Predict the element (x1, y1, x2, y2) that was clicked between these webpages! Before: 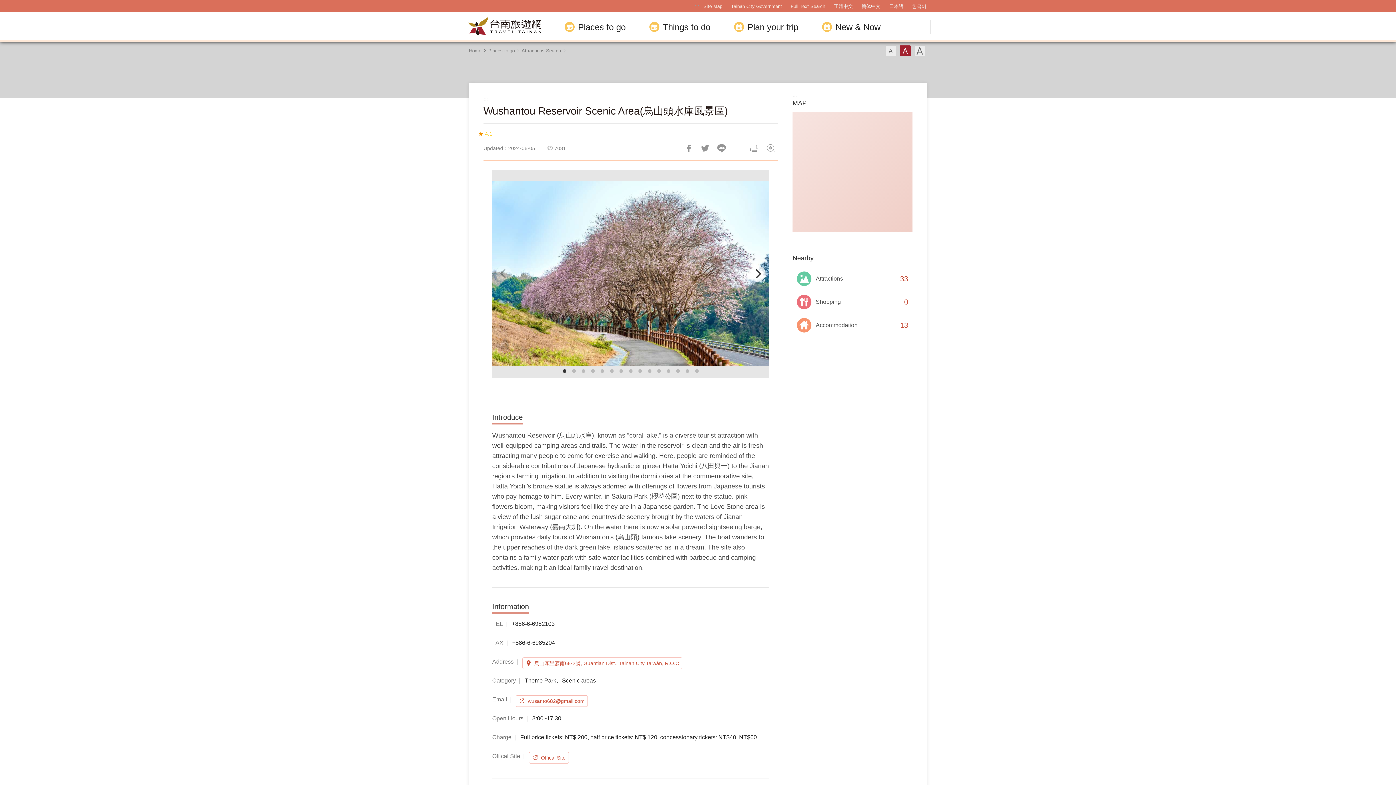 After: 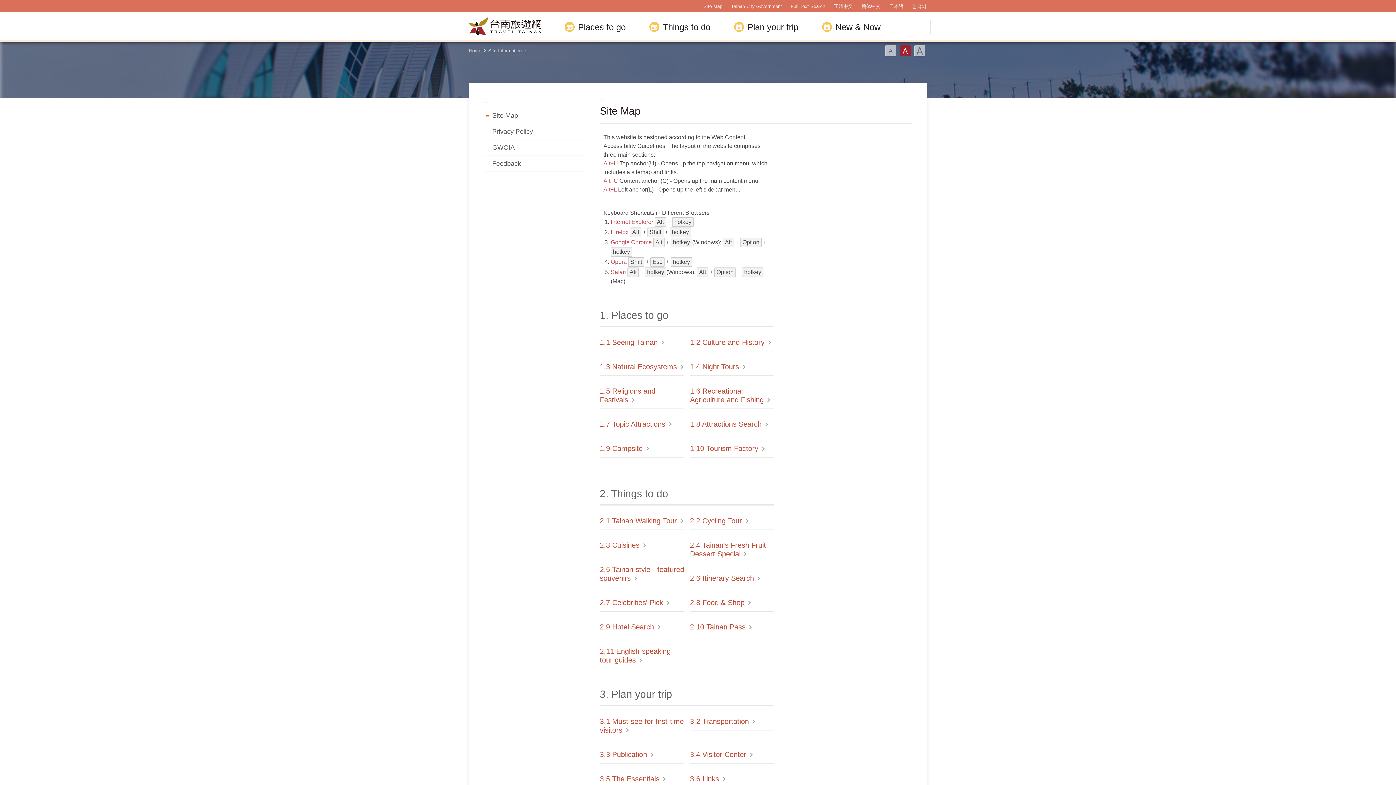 Action: bbox: (699, 2, 726, 10) label: Site Map